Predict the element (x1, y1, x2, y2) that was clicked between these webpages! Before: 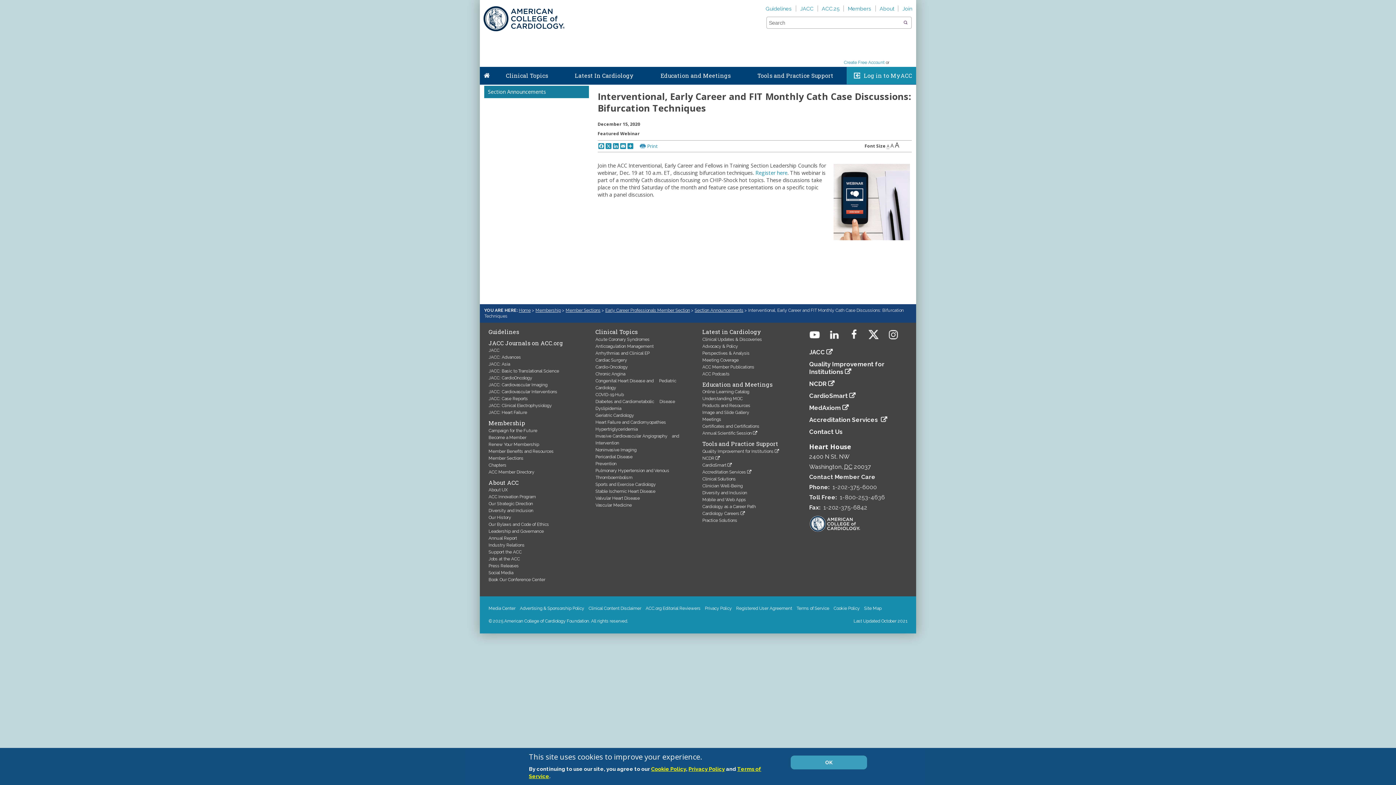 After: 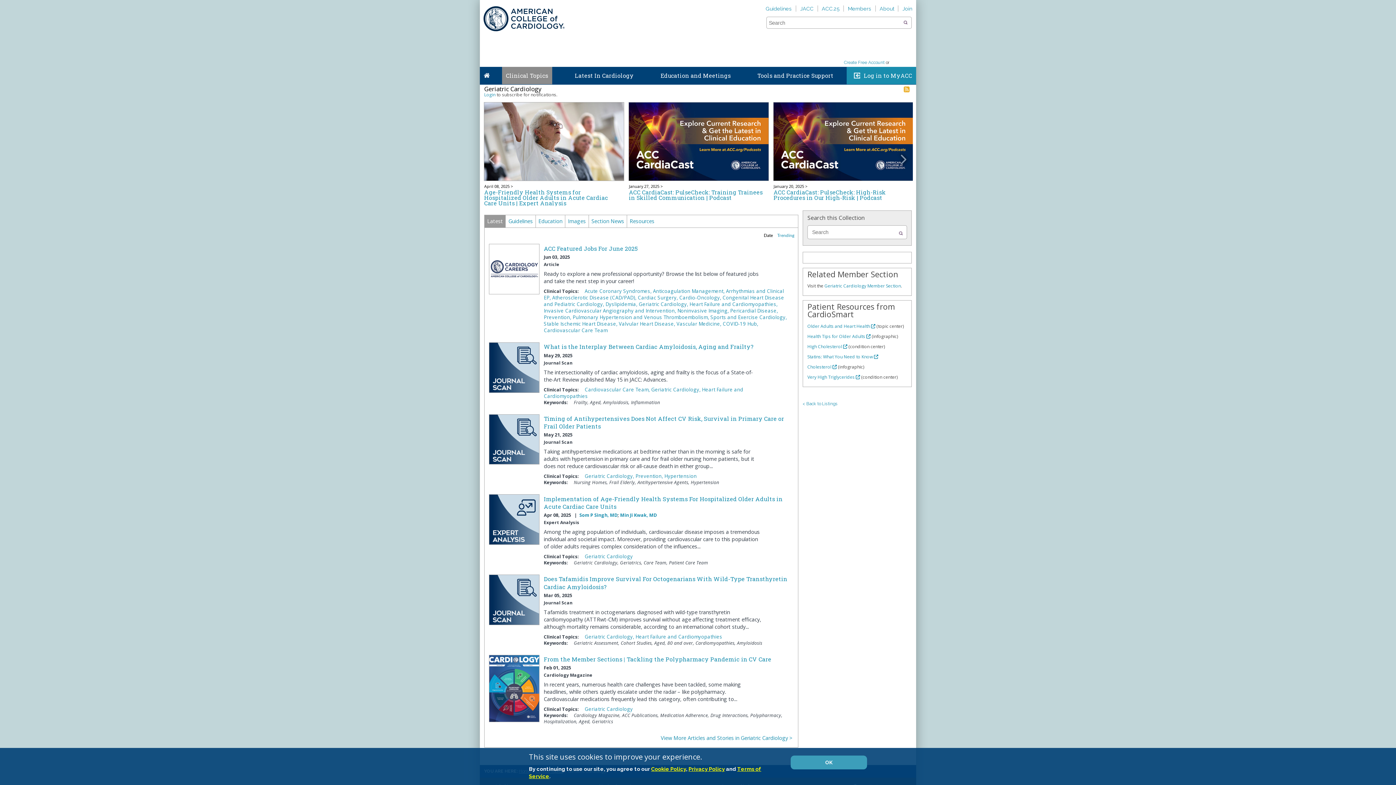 Action: label: Geriatric Cardiology bbox: (595, 412, 634, 418)